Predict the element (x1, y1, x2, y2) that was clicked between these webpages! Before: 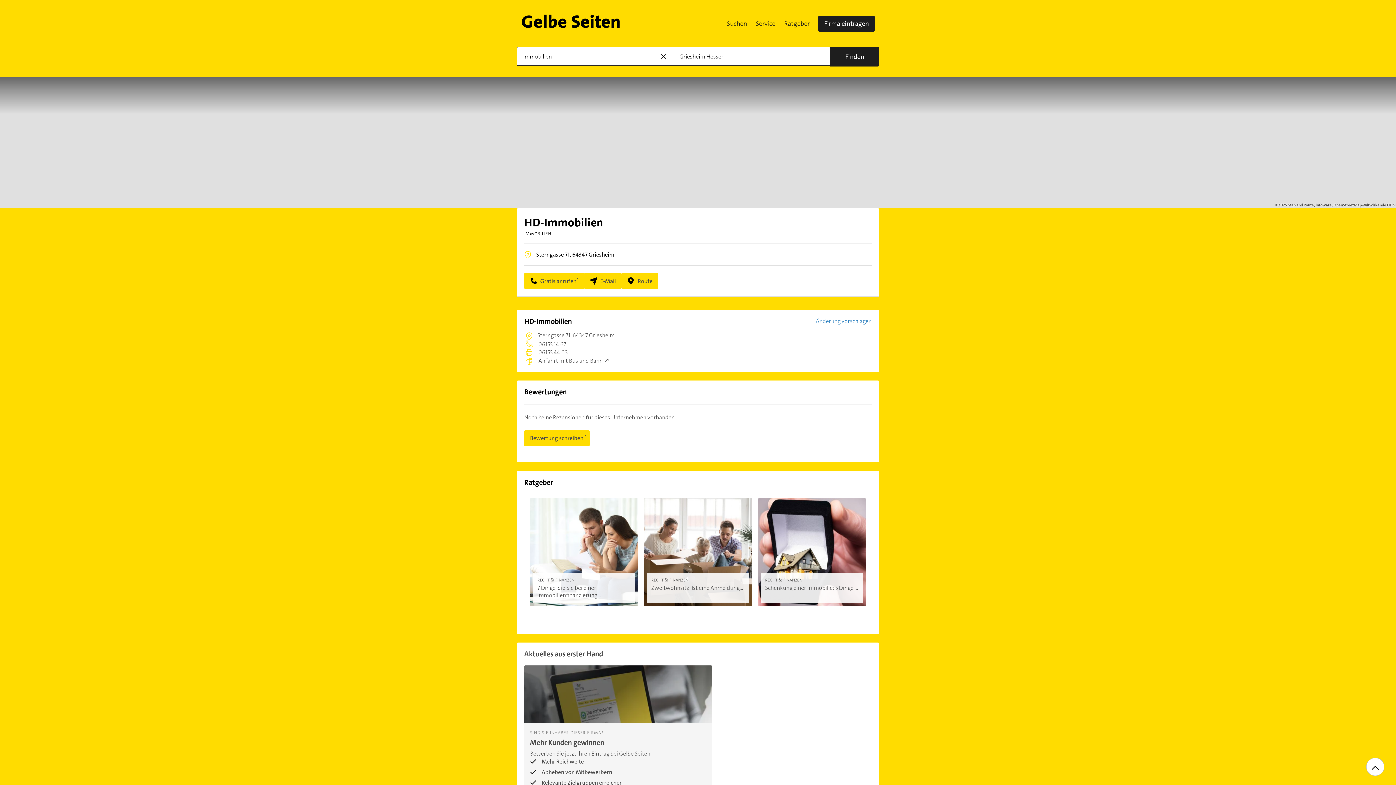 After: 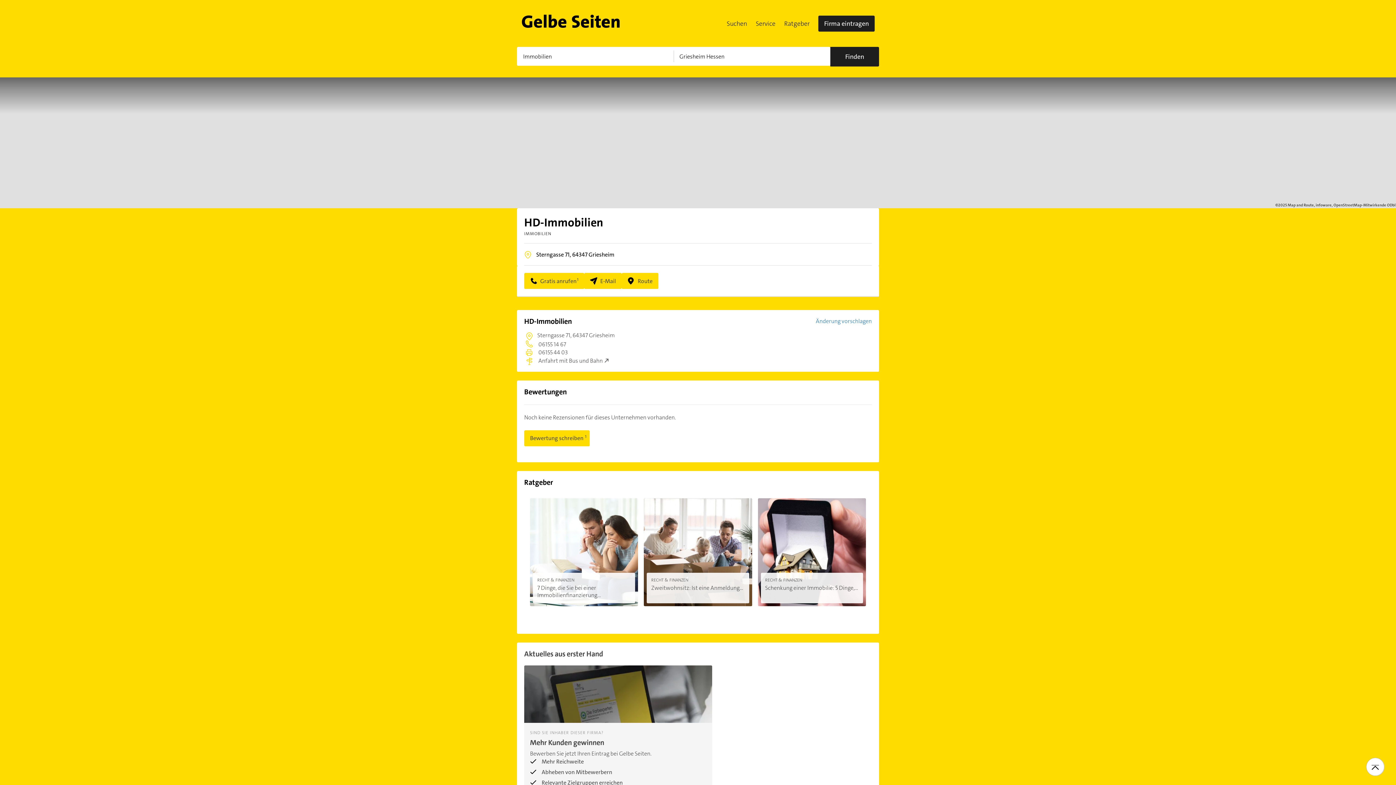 Action: bbox: (538, 340, 566, 348) label: 06155 14 67